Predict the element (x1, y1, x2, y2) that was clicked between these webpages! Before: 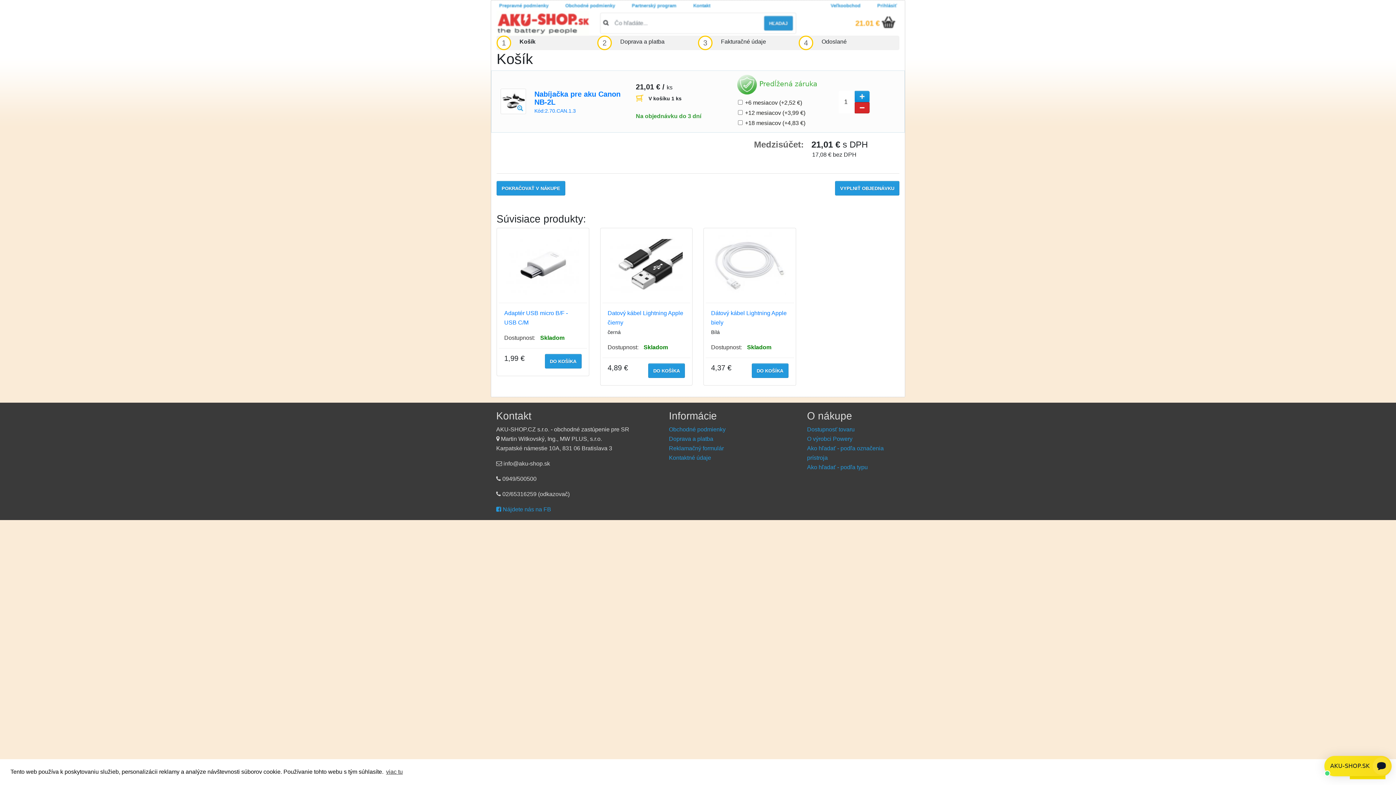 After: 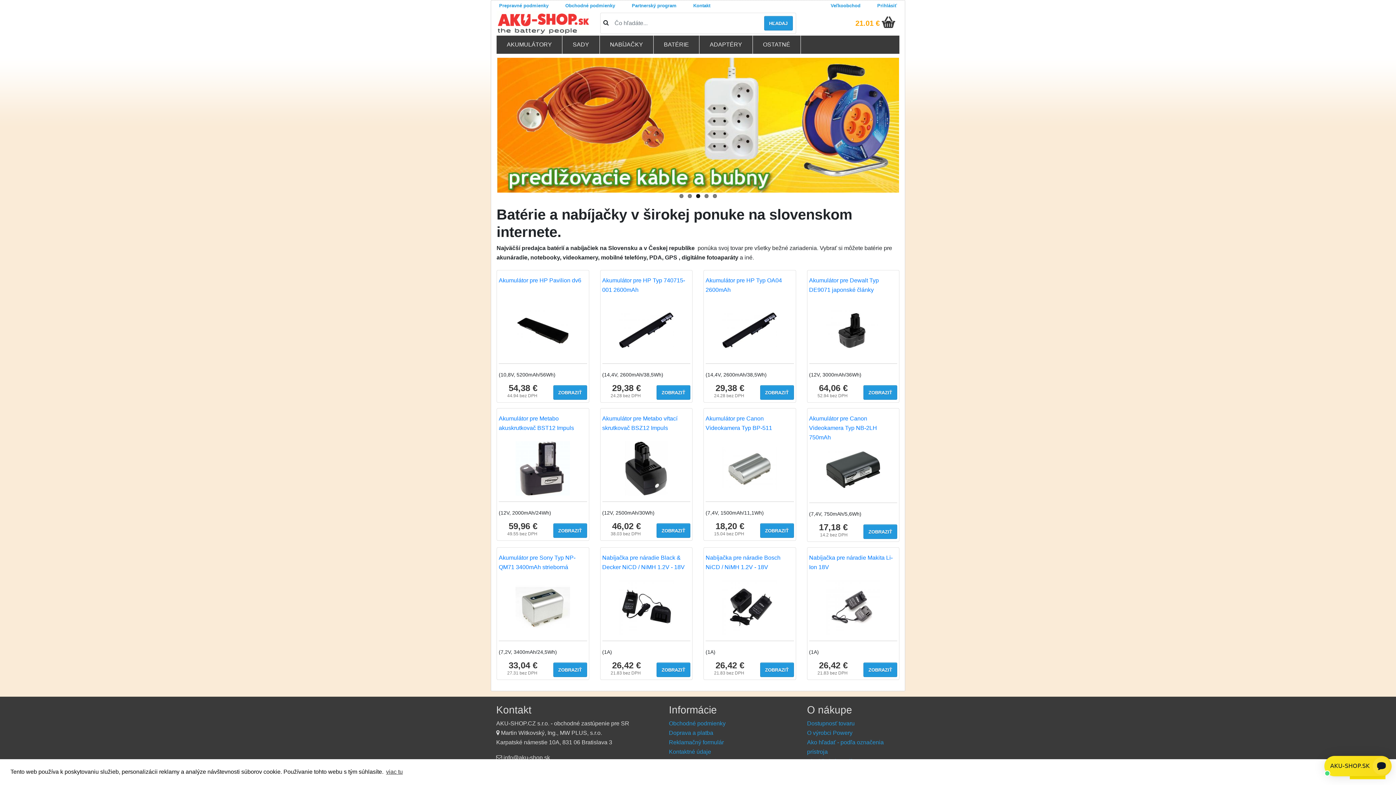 Action: bbox: (496, 19, 589, 25)